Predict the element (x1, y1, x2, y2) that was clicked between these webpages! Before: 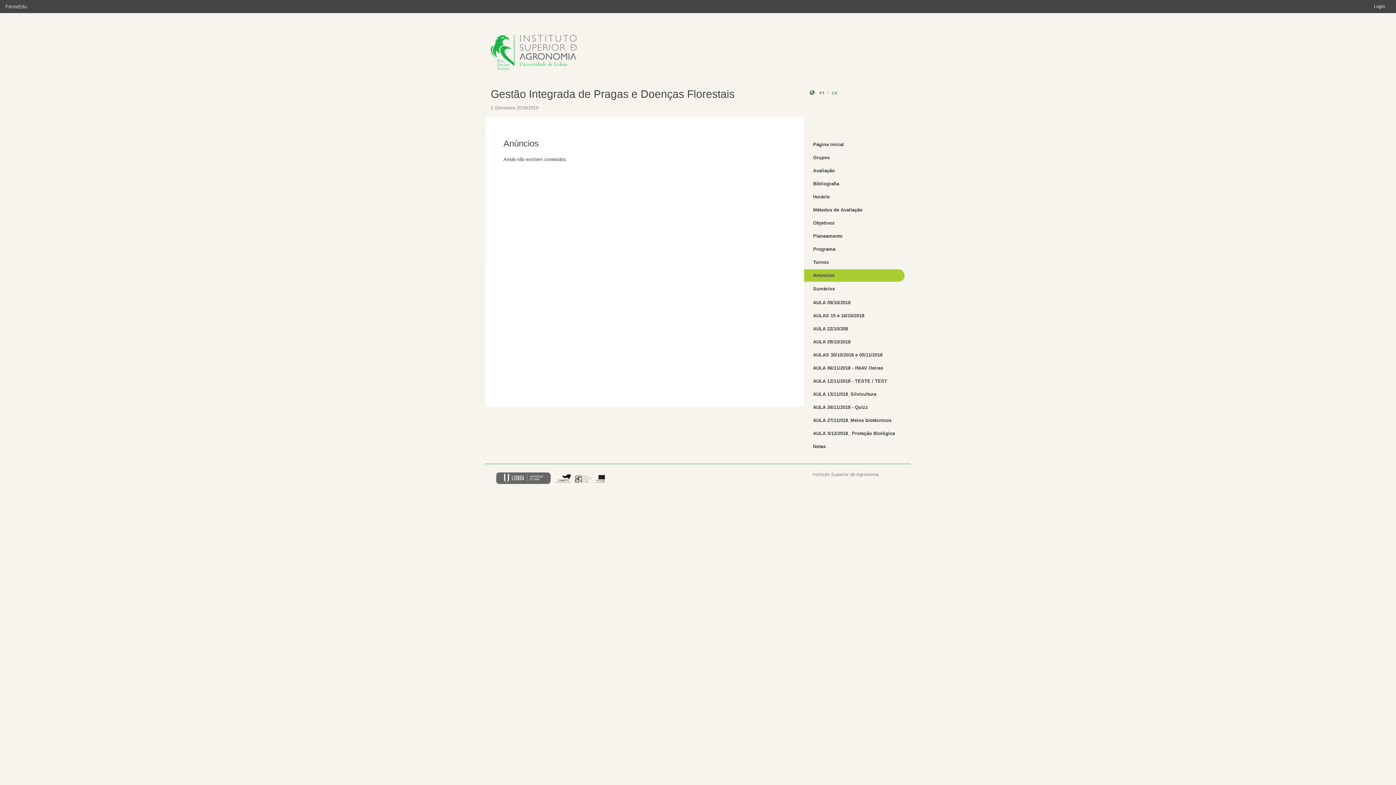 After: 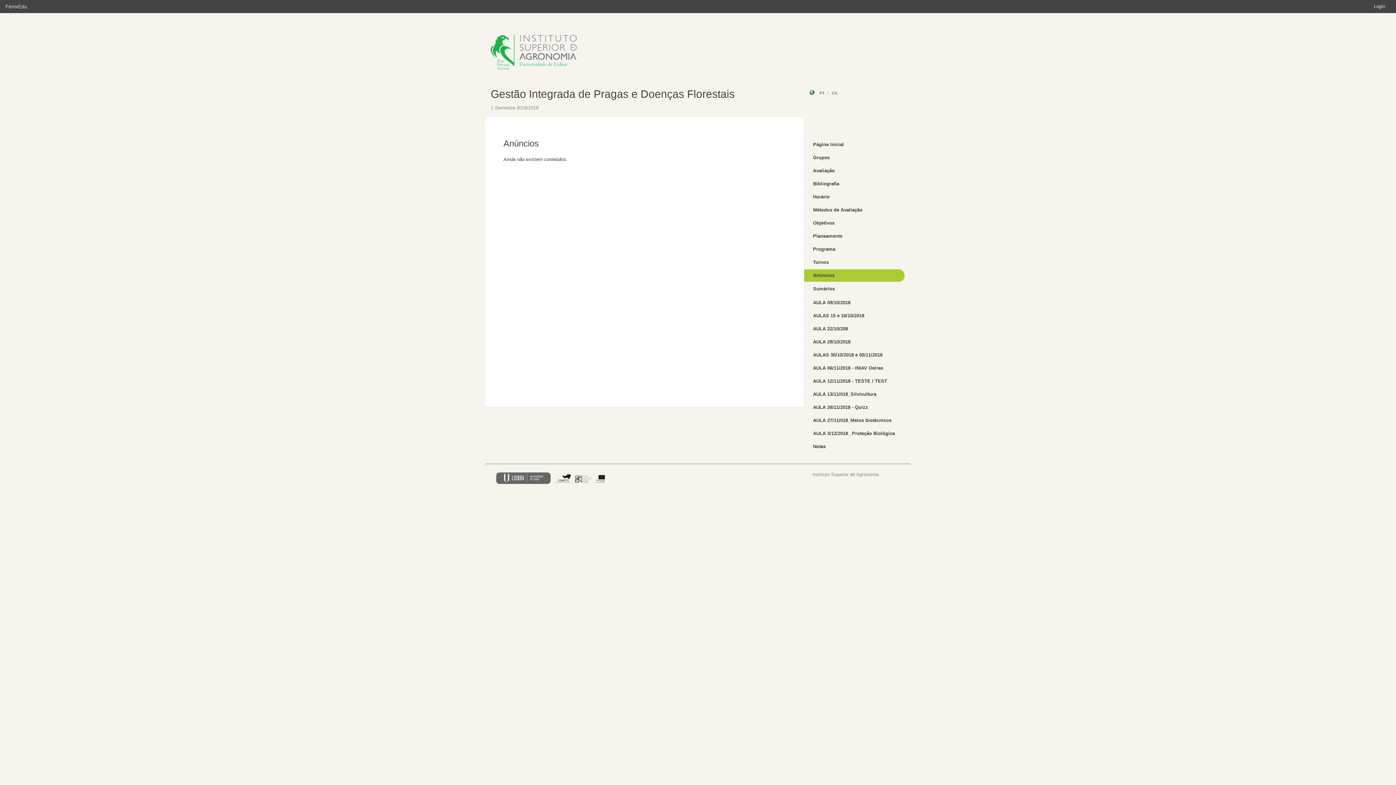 Action: bbox: (804, 269, 905, 282) label: Anúncios